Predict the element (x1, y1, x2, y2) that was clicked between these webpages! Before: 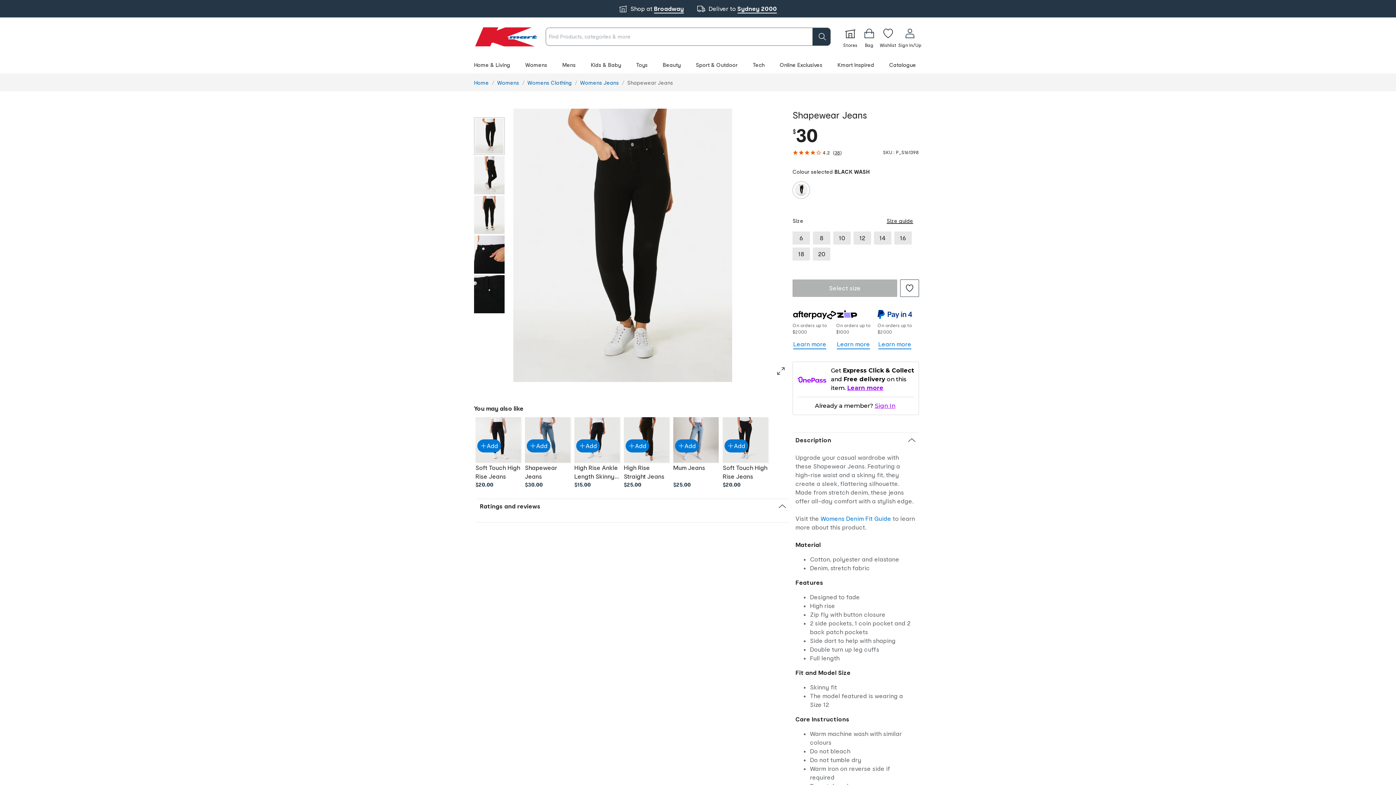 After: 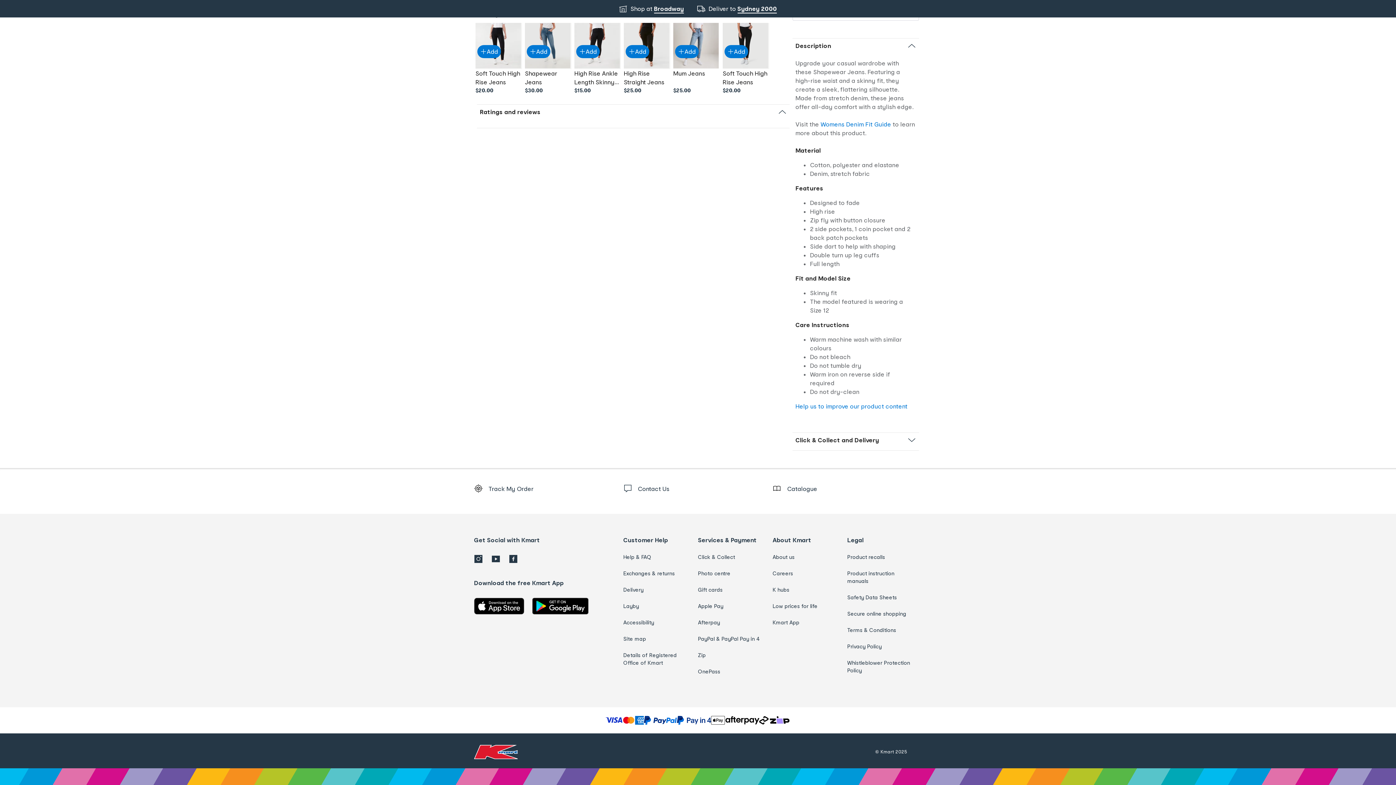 Action: label: 4.2

(38) bbox: (792, 149, 842, 156)